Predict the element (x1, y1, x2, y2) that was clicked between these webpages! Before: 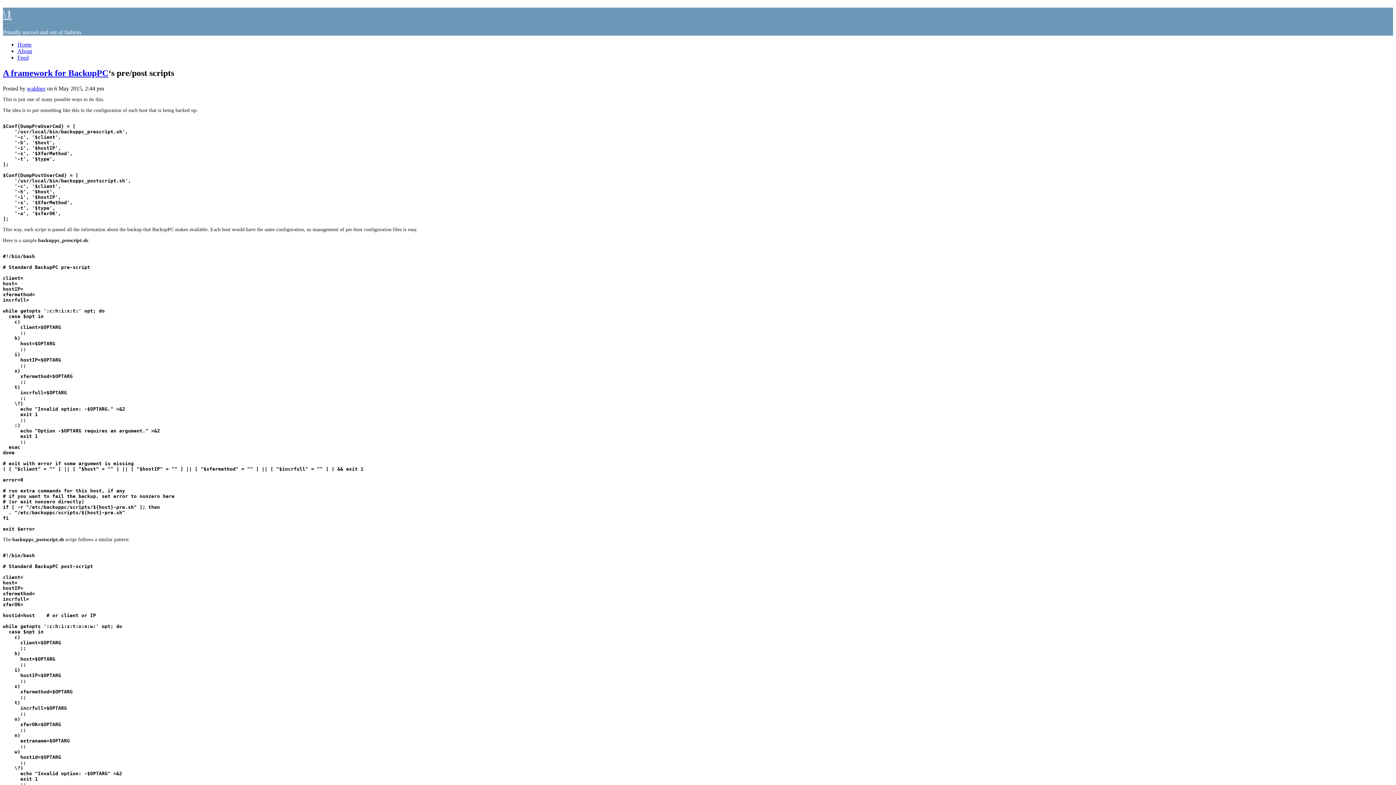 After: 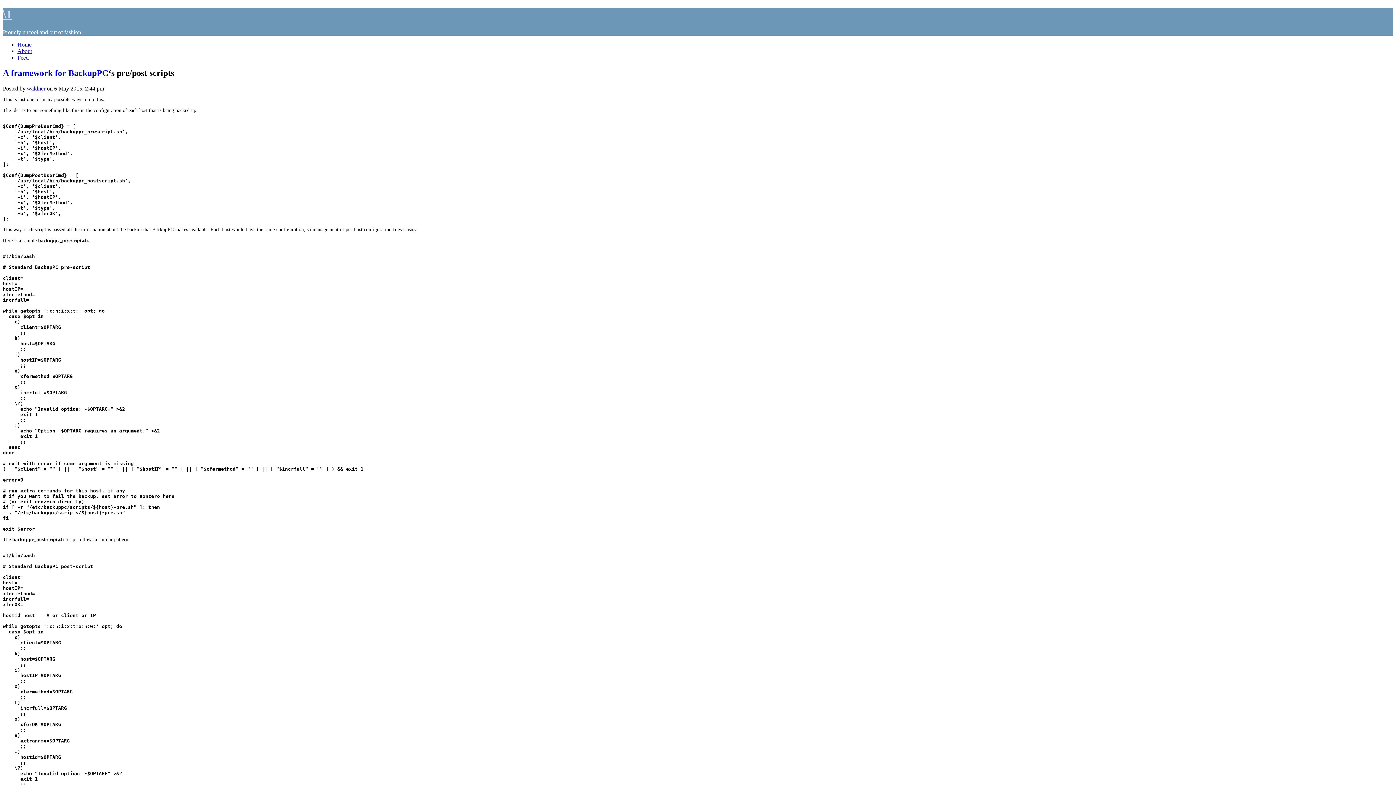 Action: label: waldner bbox: (26, 85, 45, 91)